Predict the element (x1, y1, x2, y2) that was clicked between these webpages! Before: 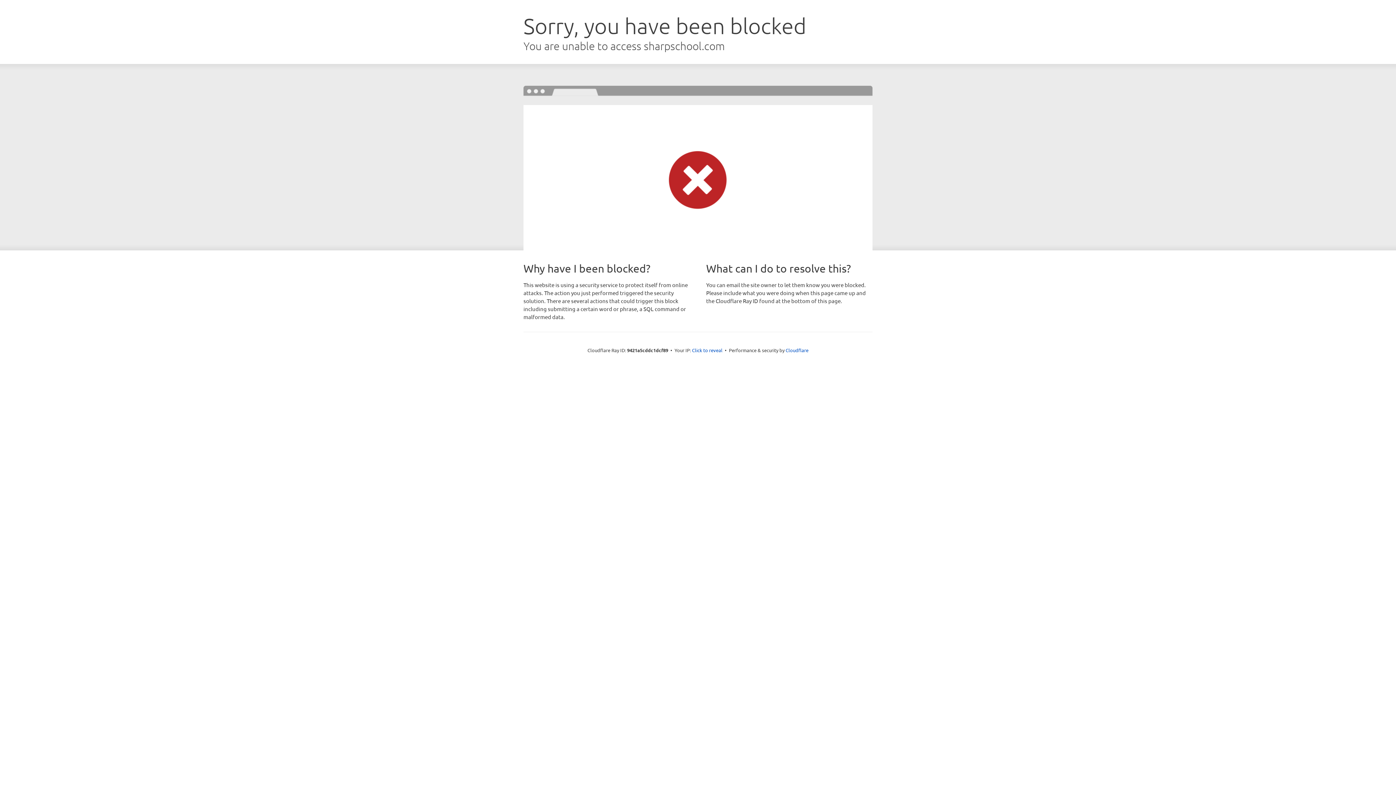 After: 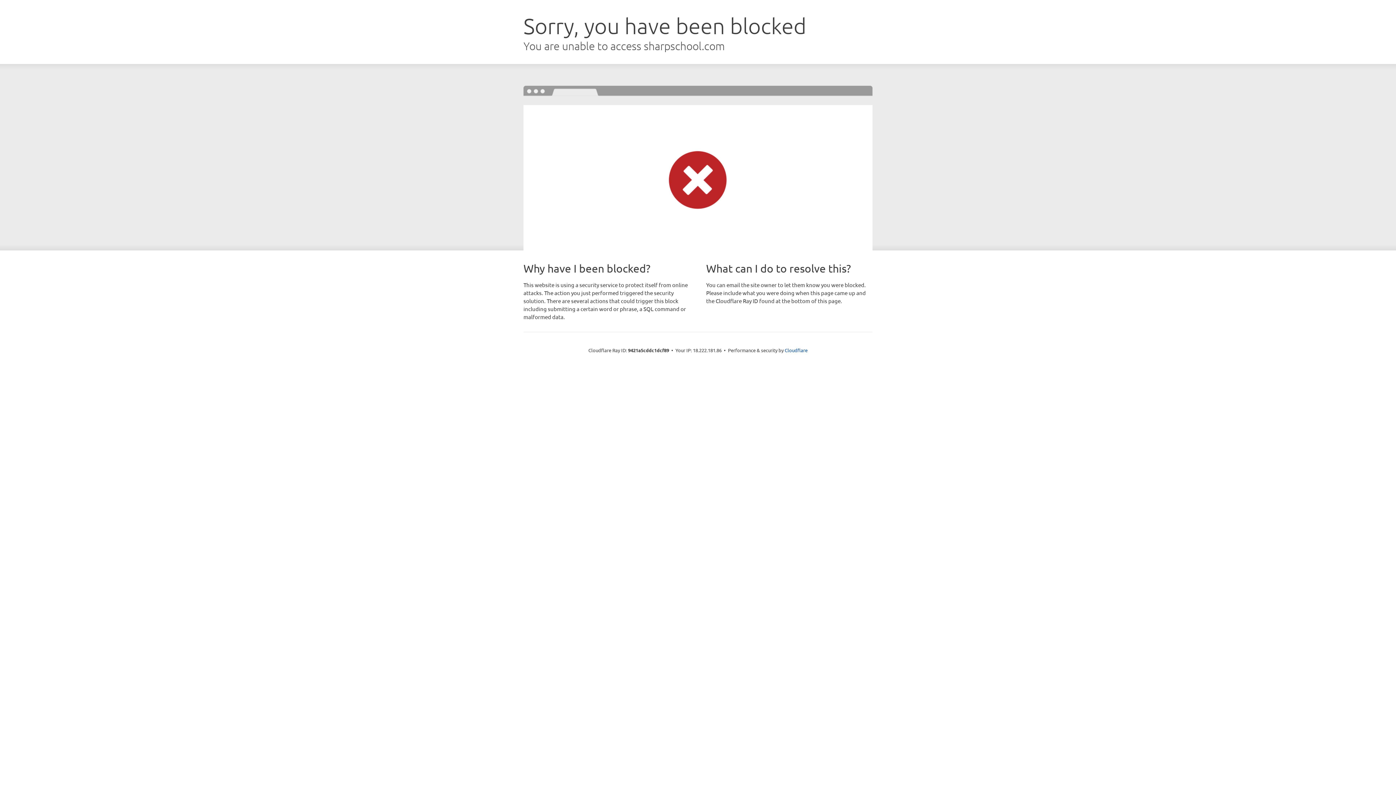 Action: bbox: (692, 346, 722, 353) label: Click to reveal